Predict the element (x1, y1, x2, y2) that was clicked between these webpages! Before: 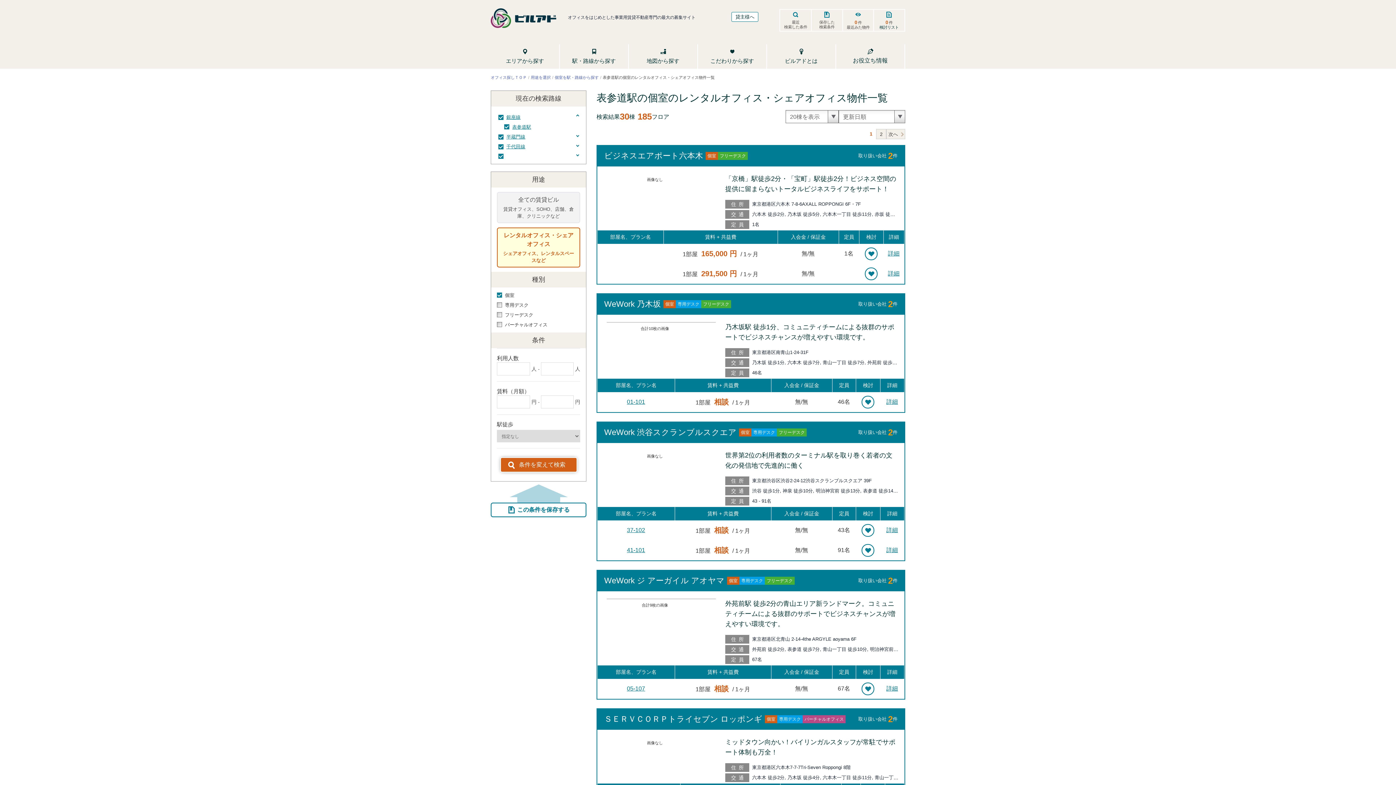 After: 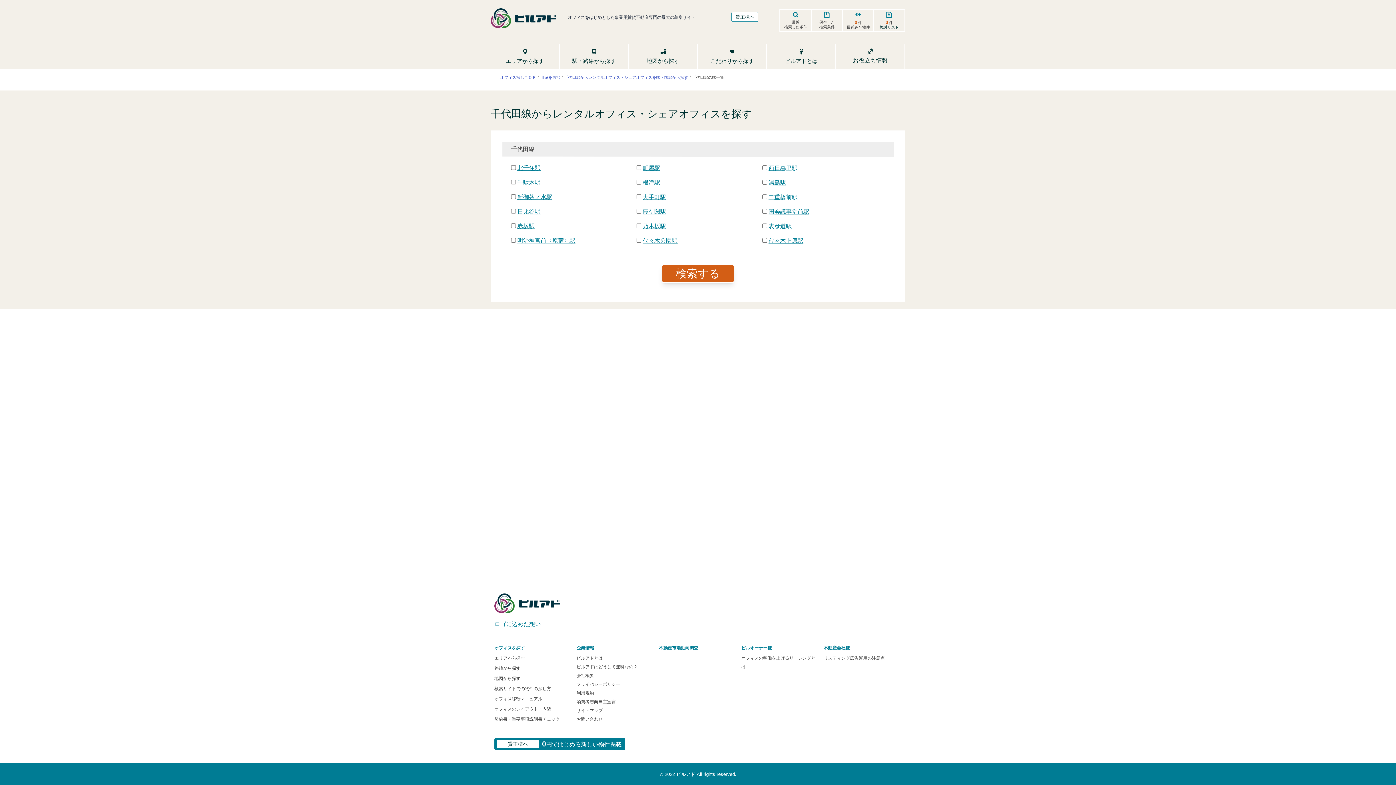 Action: label: 千代田線 bbox: (506, 143, 525, 150)